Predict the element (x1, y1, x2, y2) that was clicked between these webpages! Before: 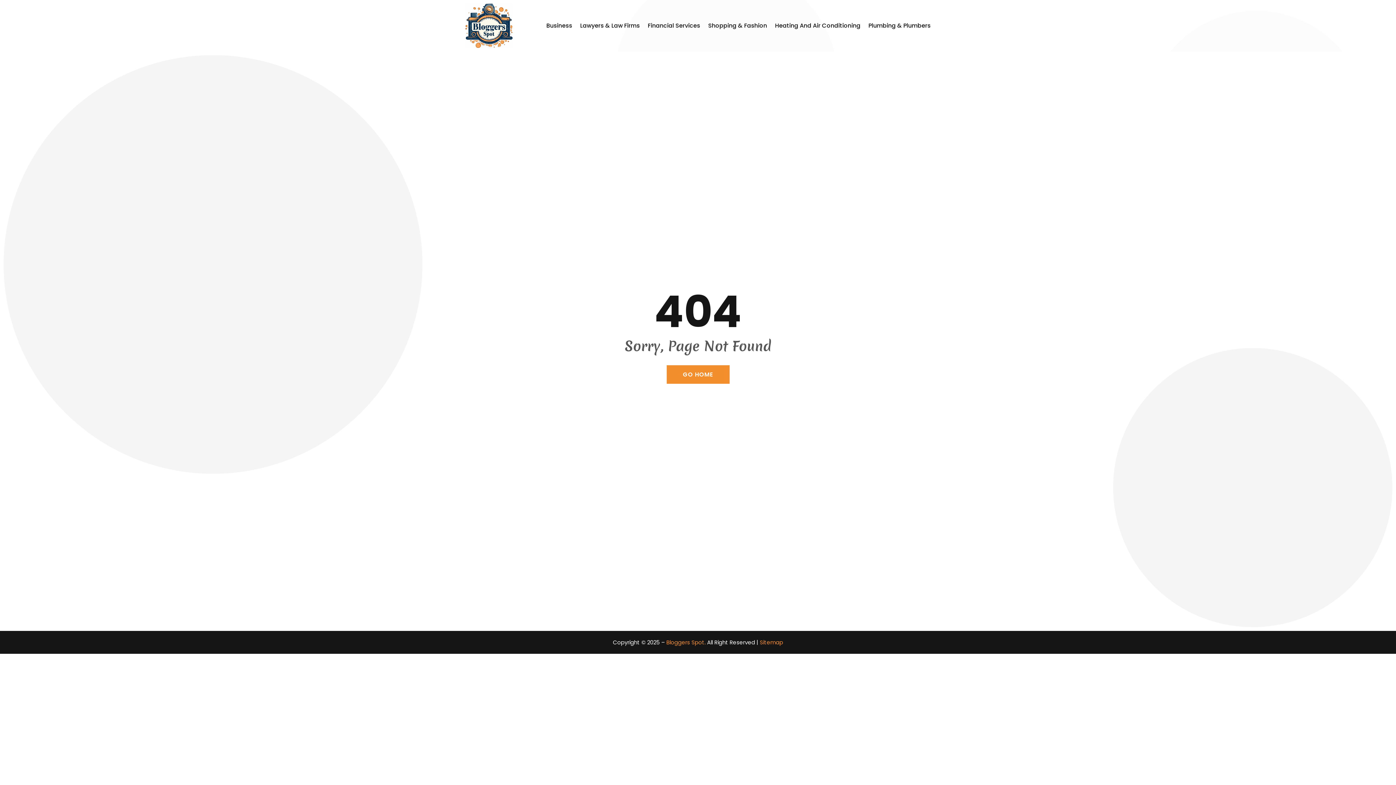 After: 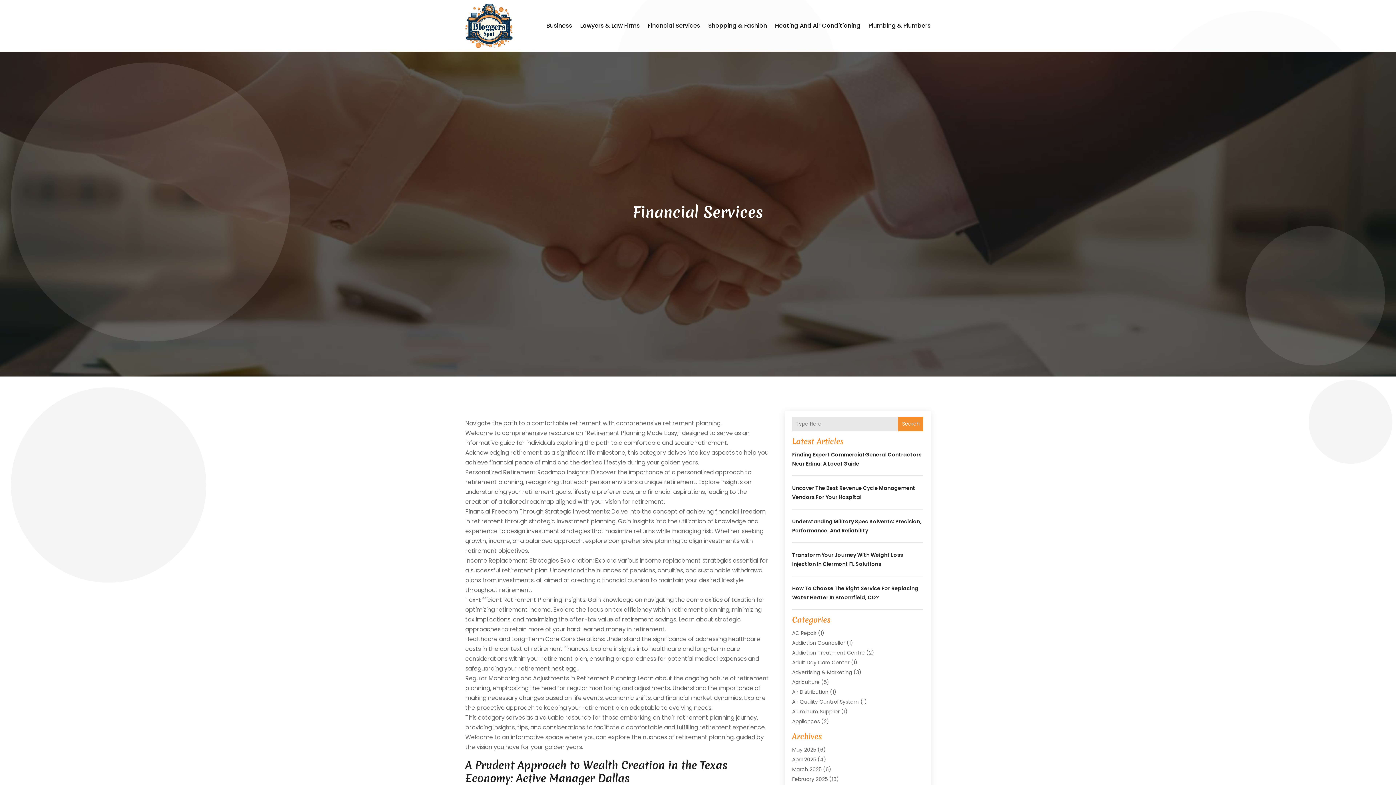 Action: bbox: (648, 3, 700, 47) label: Financial Services